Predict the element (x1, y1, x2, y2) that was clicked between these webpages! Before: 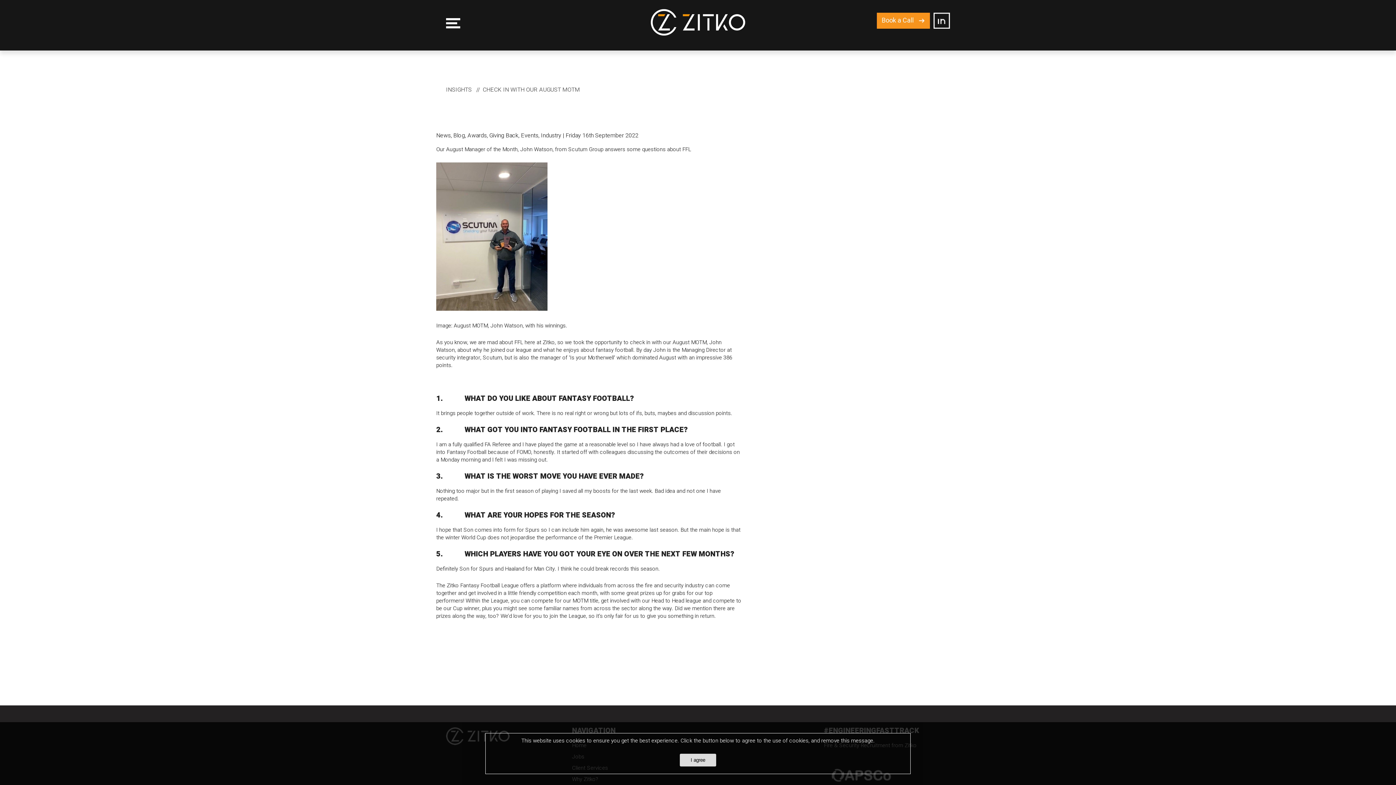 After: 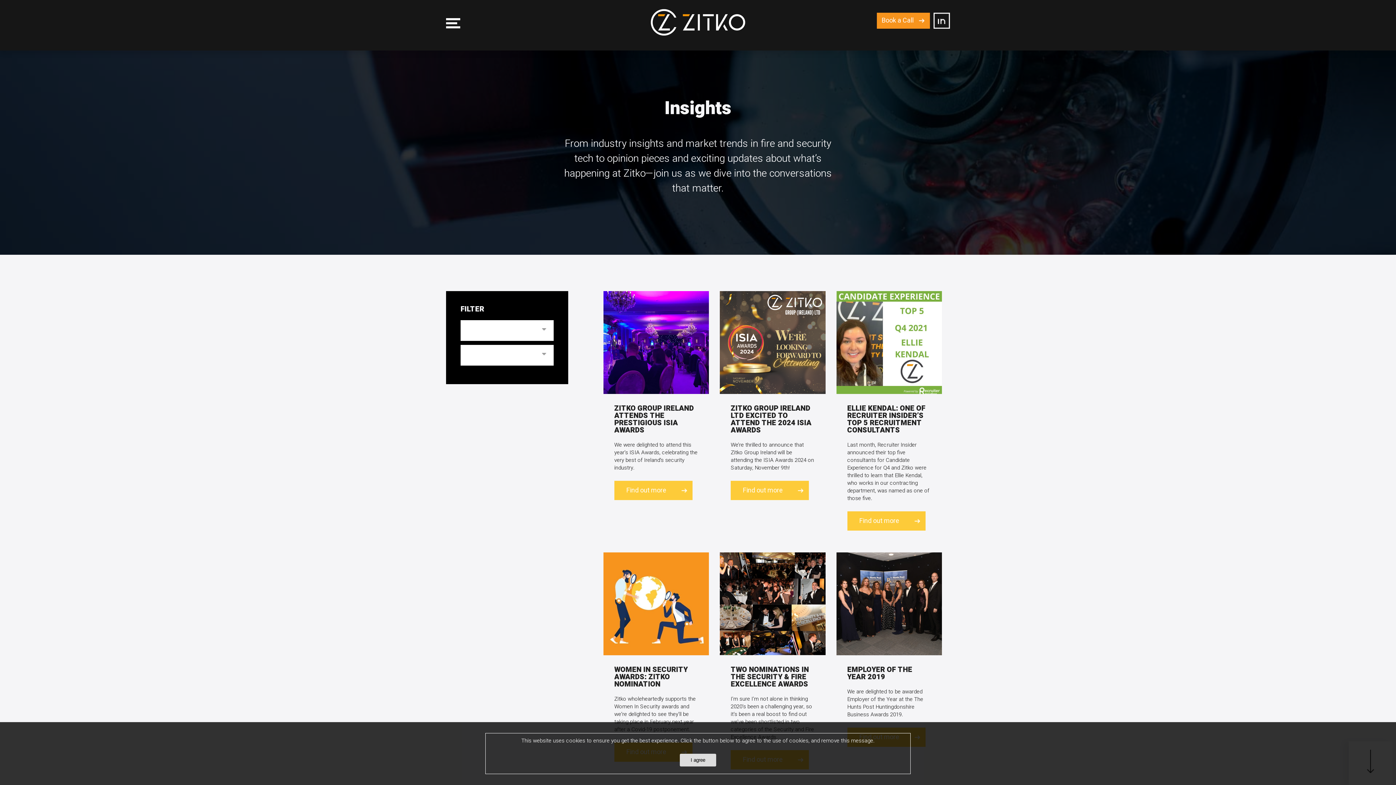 Action: label: Awards bbox: (467, 131, 486, 140)